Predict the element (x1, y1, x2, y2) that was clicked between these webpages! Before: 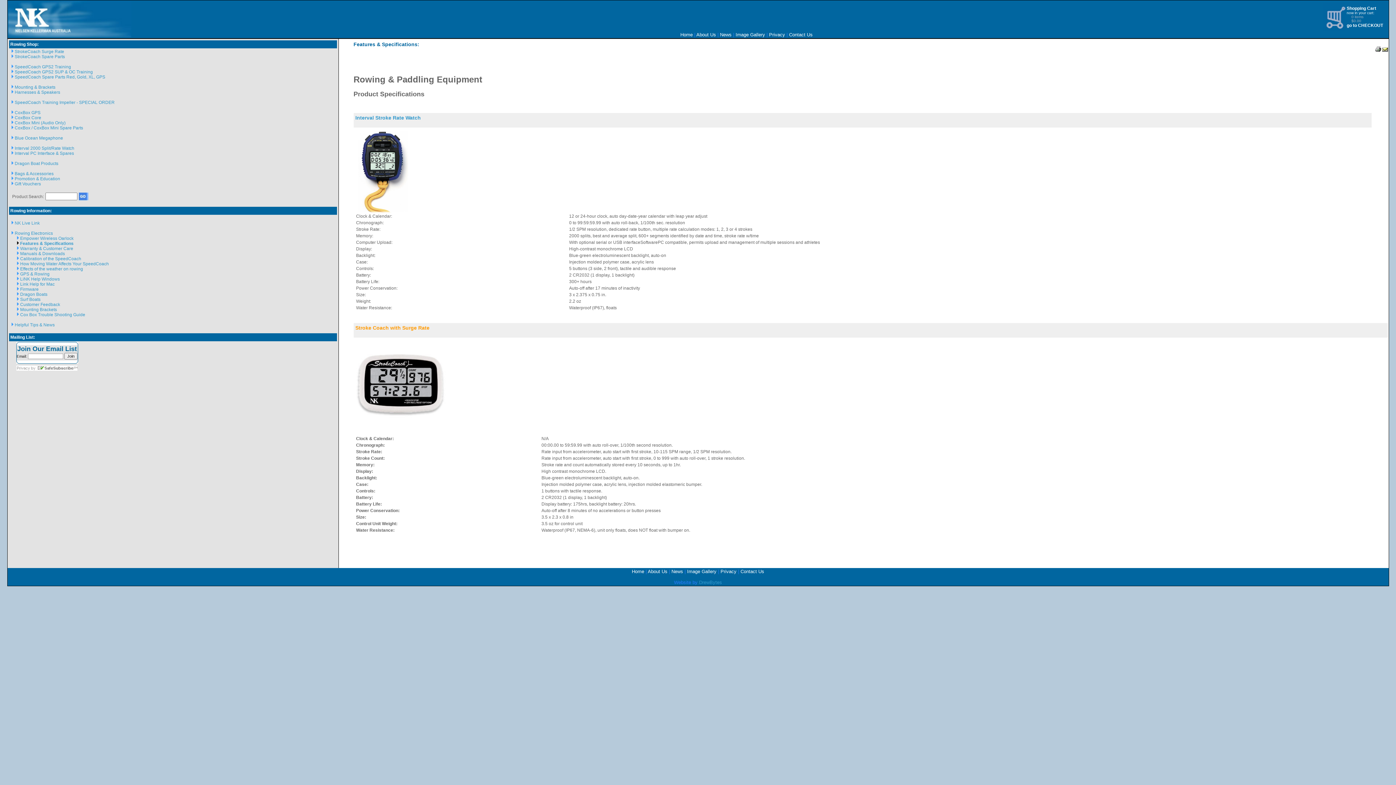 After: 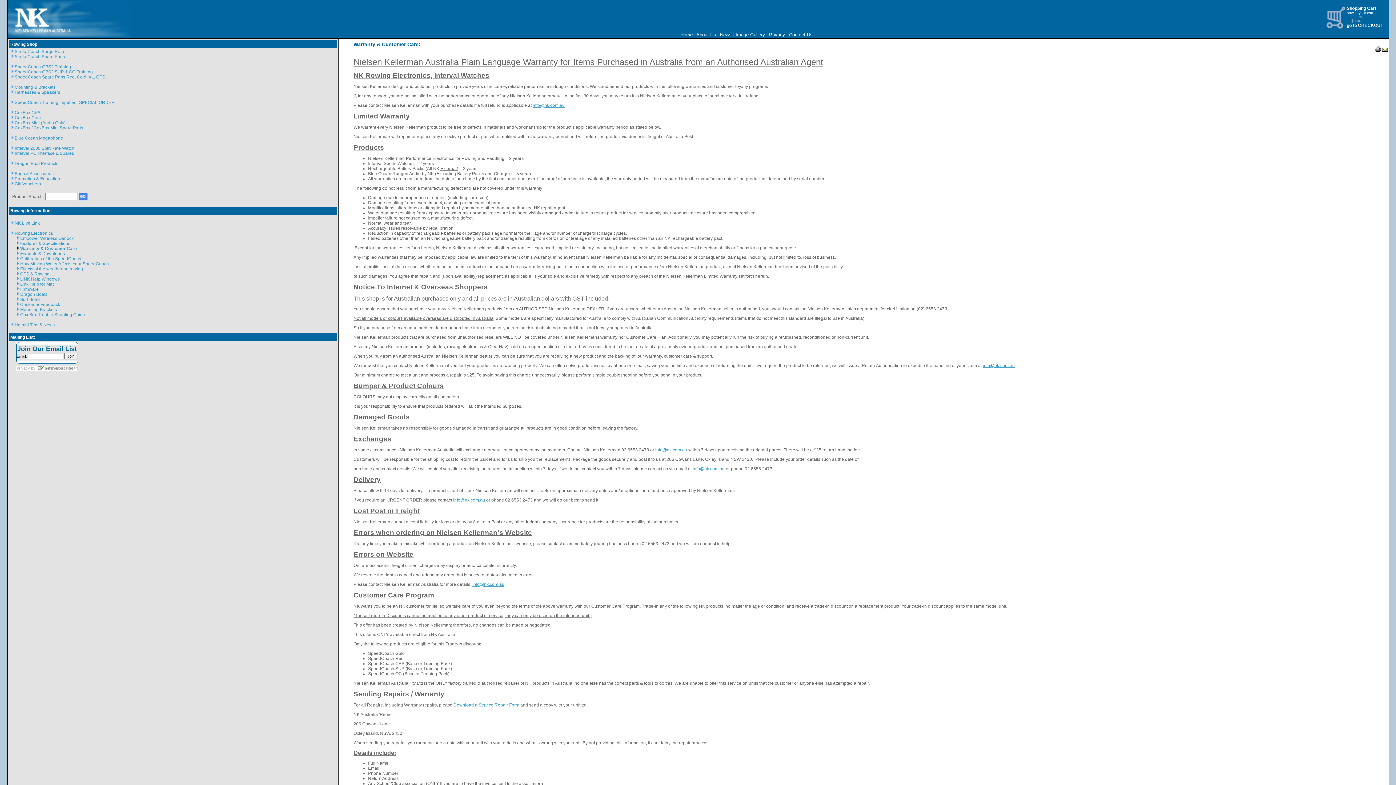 Action: label: Warranty & Customer Care bbox: (20, 246, 73, 251)